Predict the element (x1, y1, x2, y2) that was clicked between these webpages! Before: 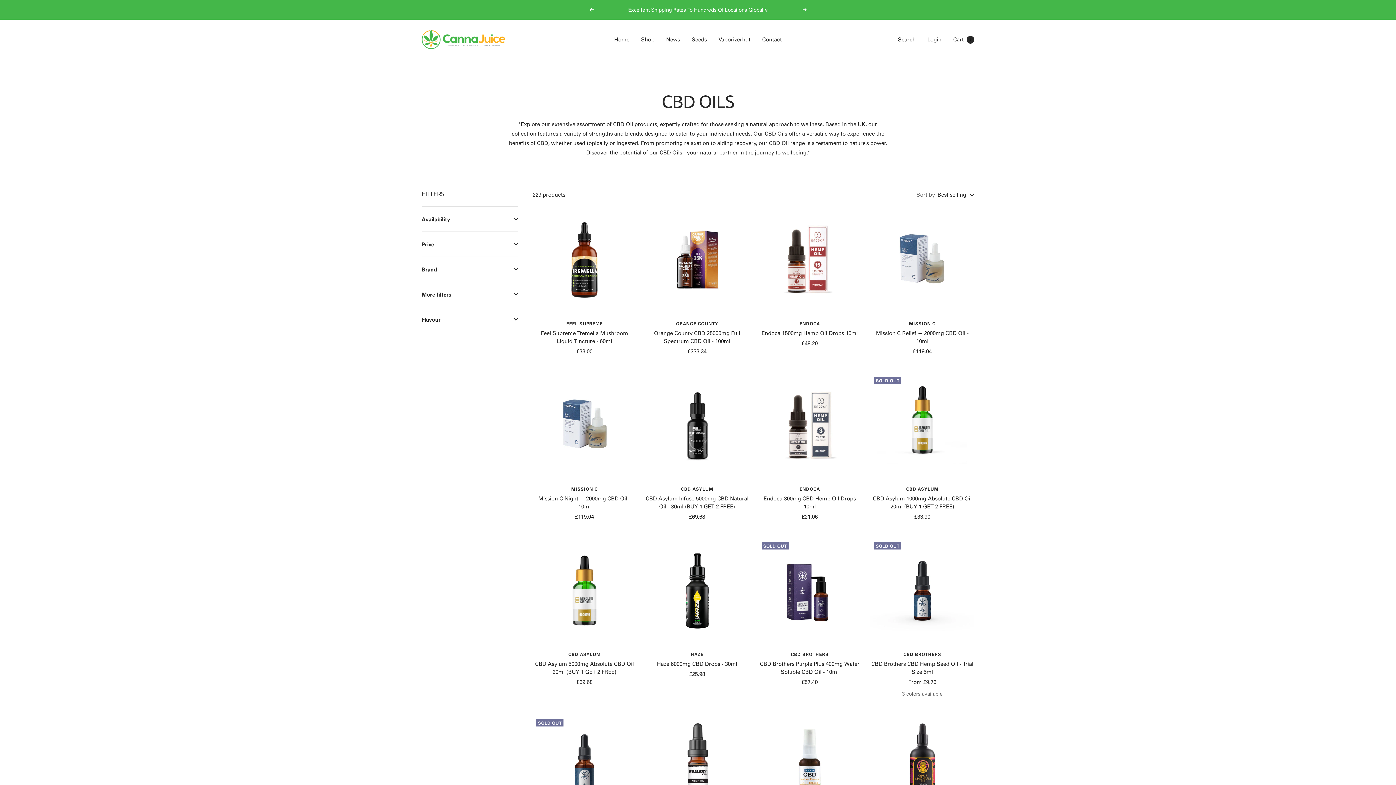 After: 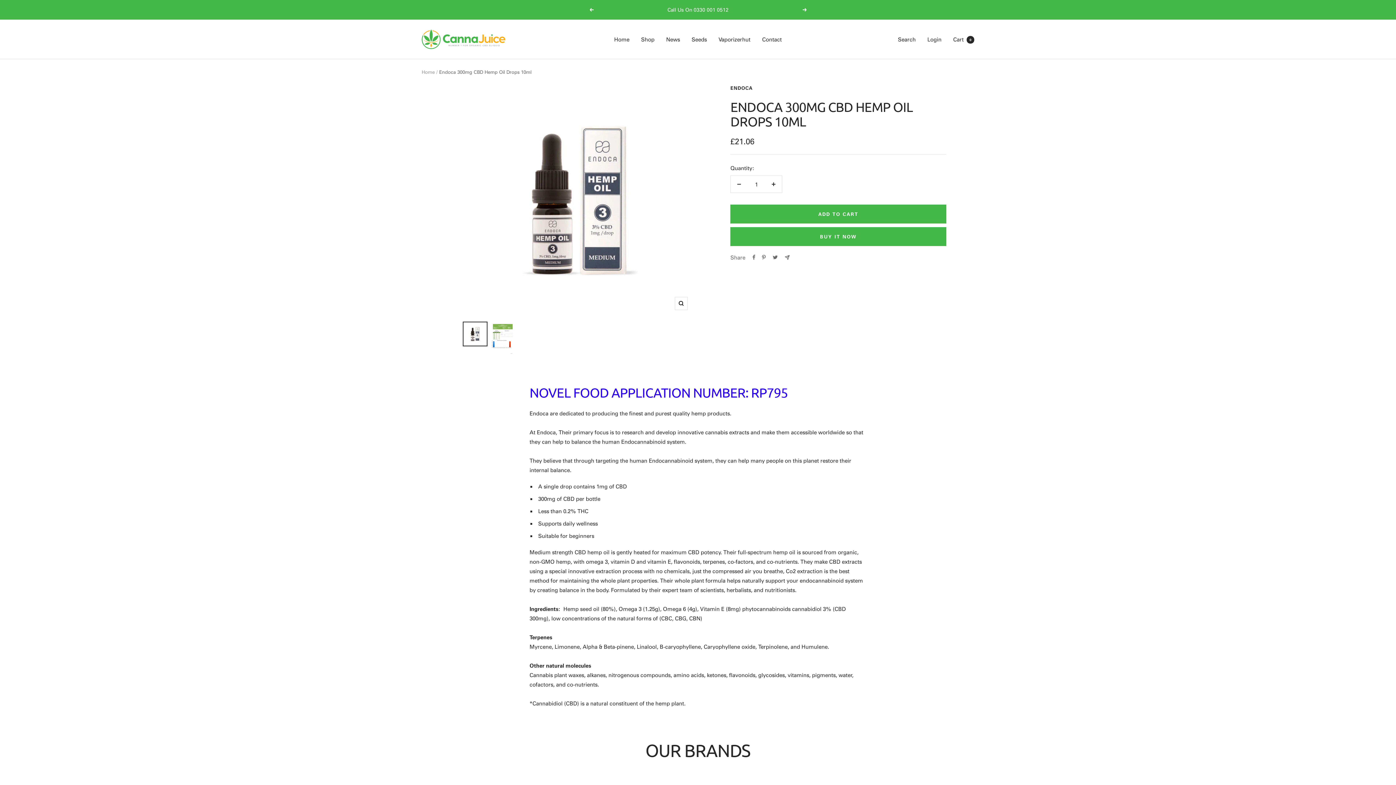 Action: bbox: (758, 373, 861, 477)